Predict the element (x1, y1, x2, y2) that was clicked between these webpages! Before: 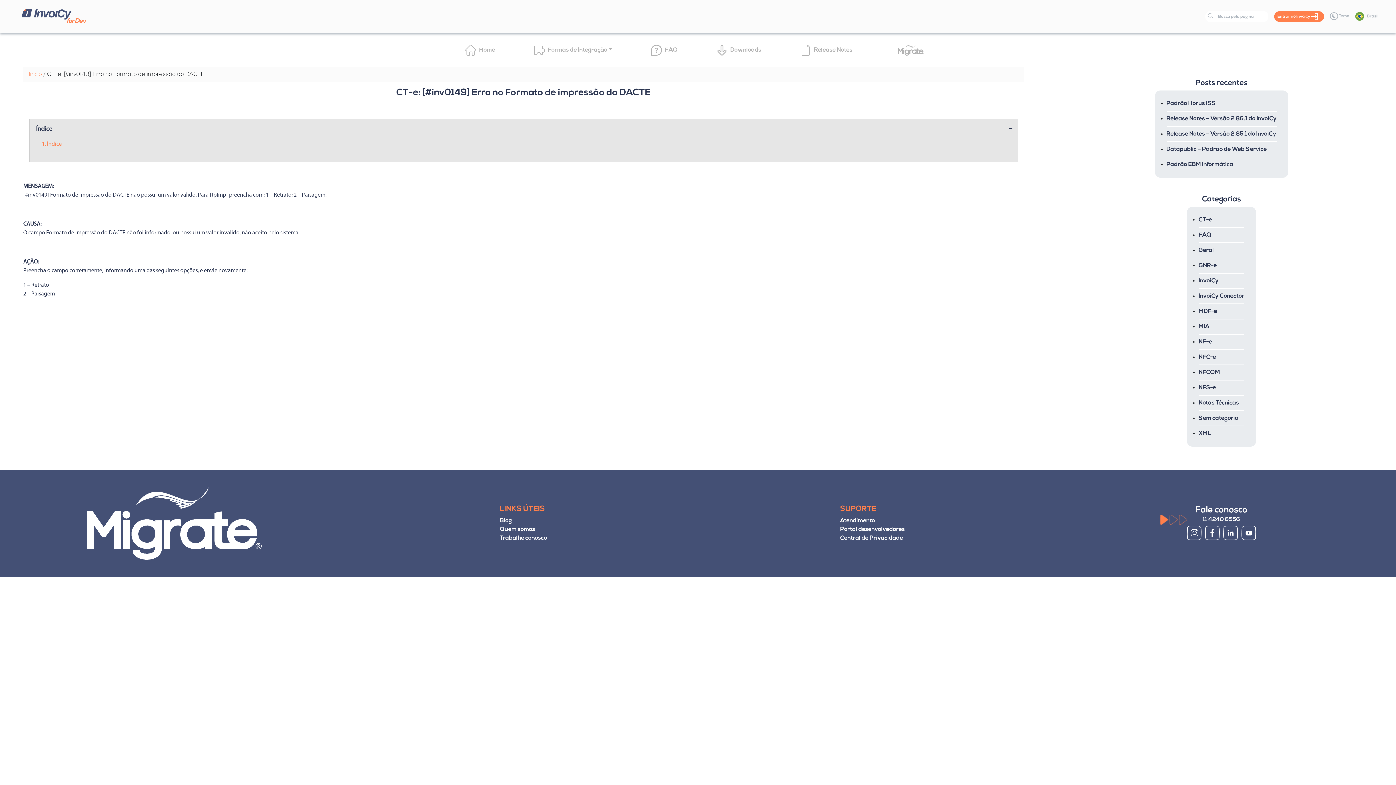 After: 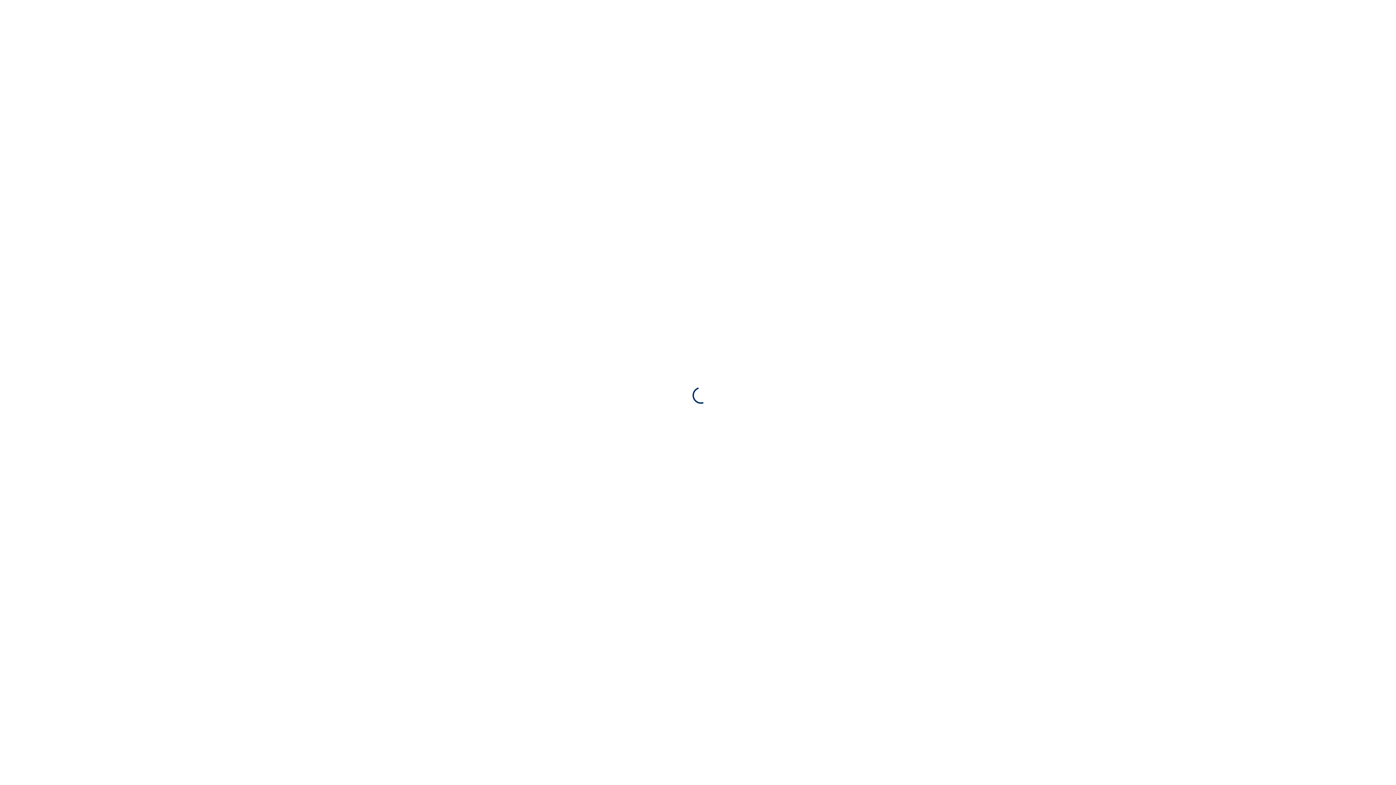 Action: bbox: (840, 535, 903, 541) label: Central de Privacidade